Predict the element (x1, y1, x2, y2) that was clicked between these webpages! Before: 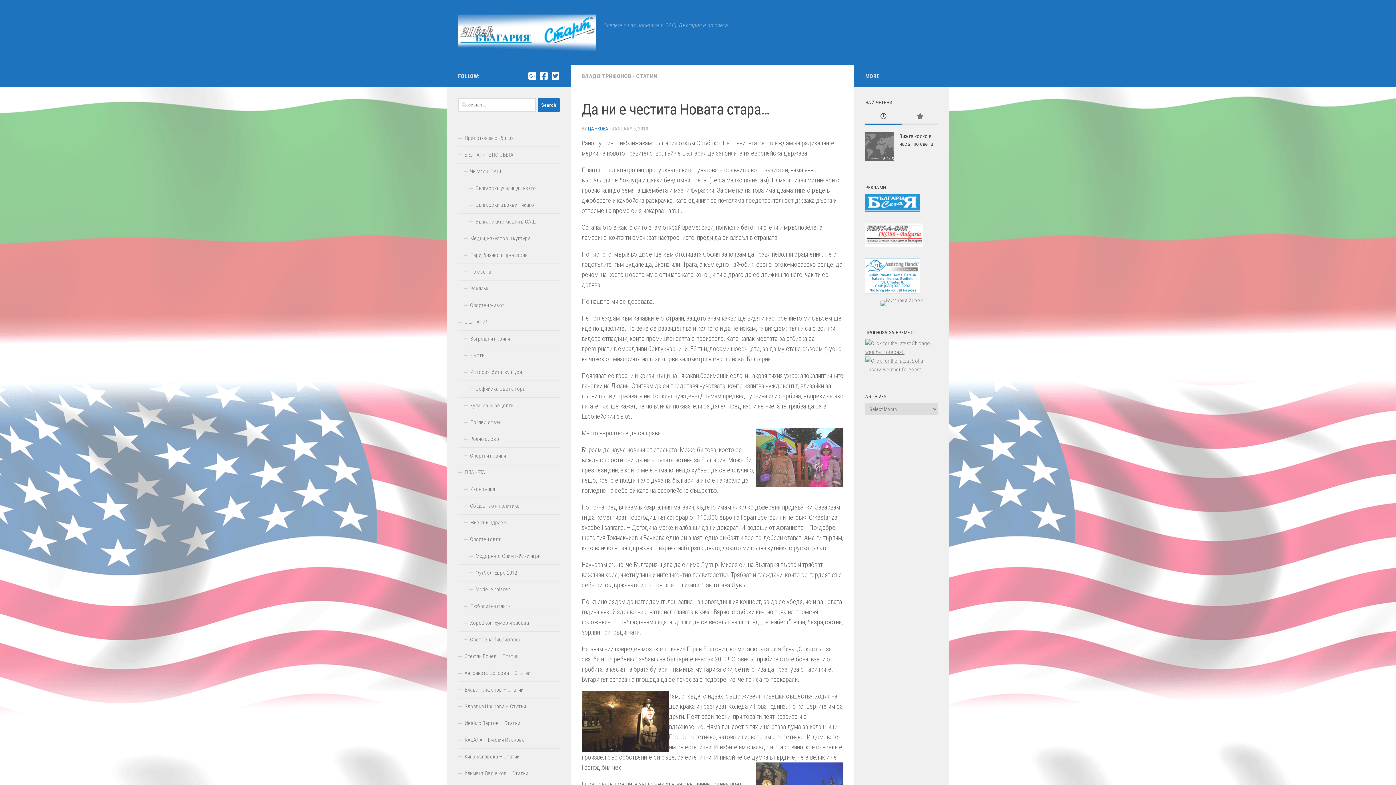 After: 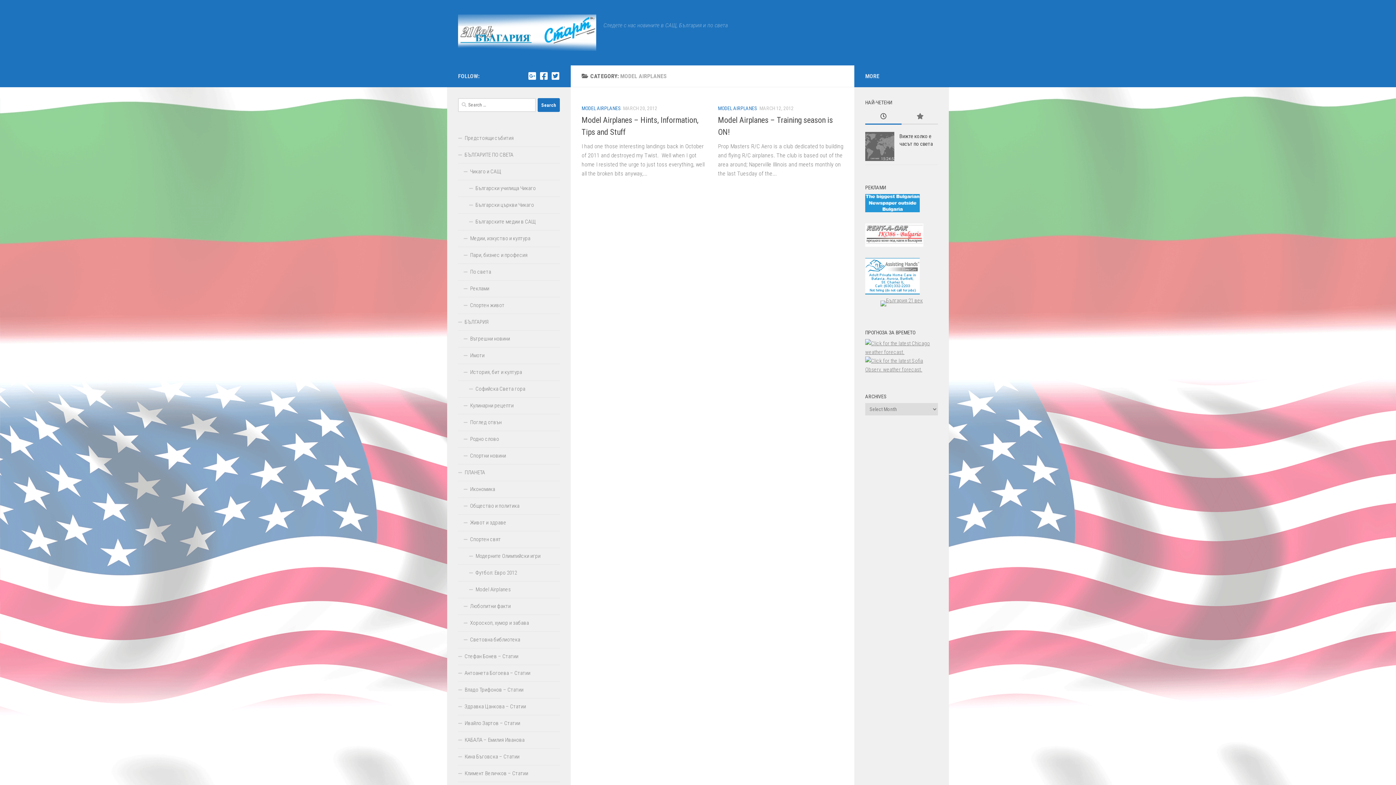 Action: bbox: (458, 581, 560, 598) label: Model Airplanes